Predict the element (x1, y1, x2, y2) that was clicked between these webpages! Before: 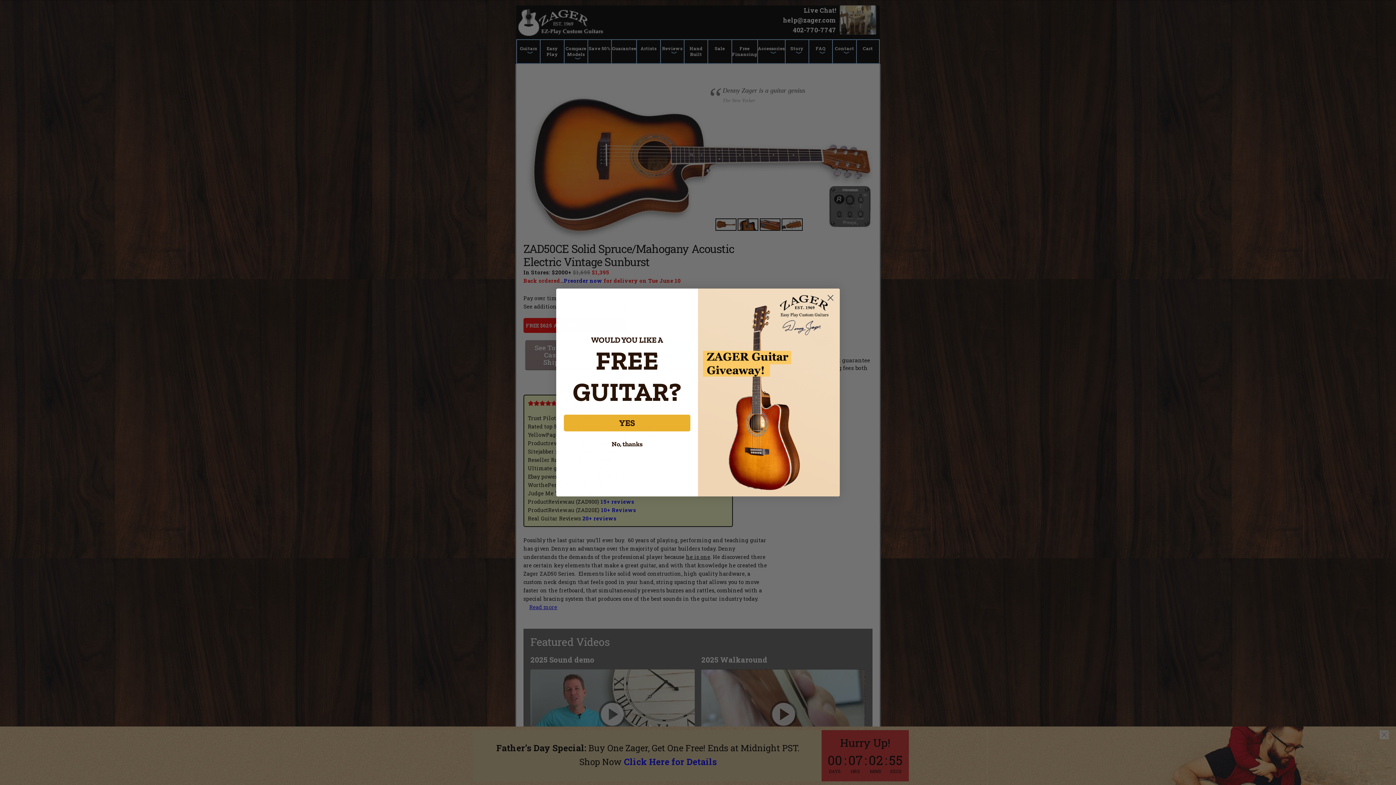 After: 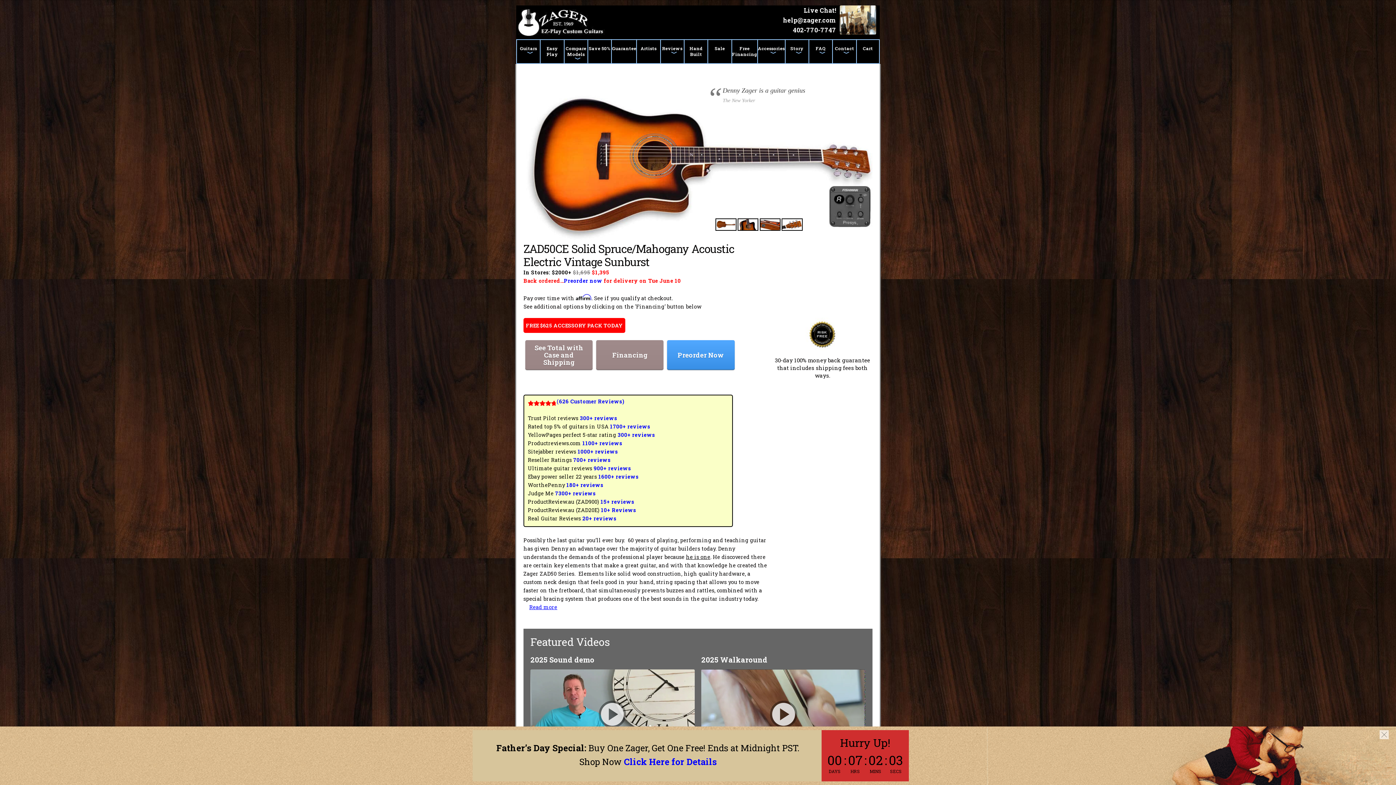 Action: bbox: (564, 439, 690, 449) label: No, thanks